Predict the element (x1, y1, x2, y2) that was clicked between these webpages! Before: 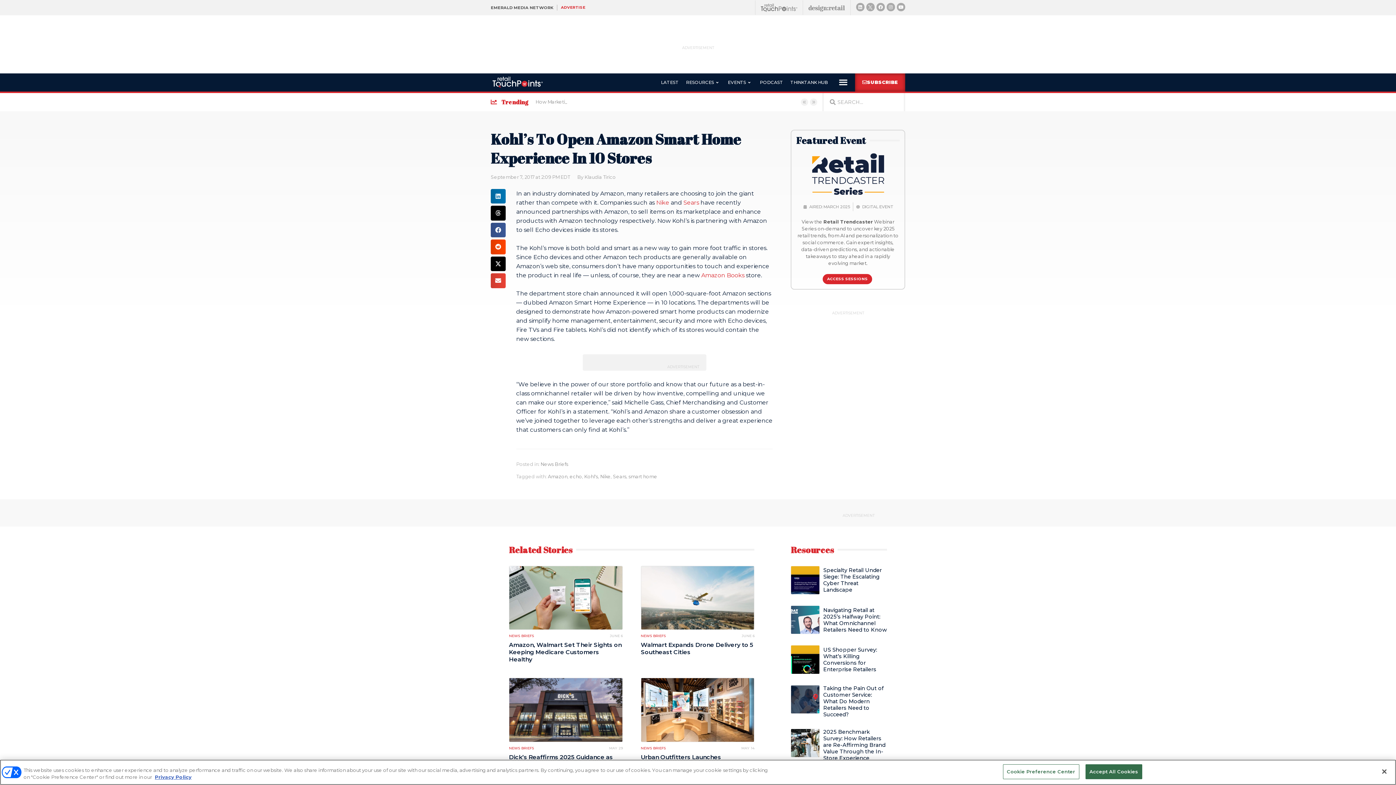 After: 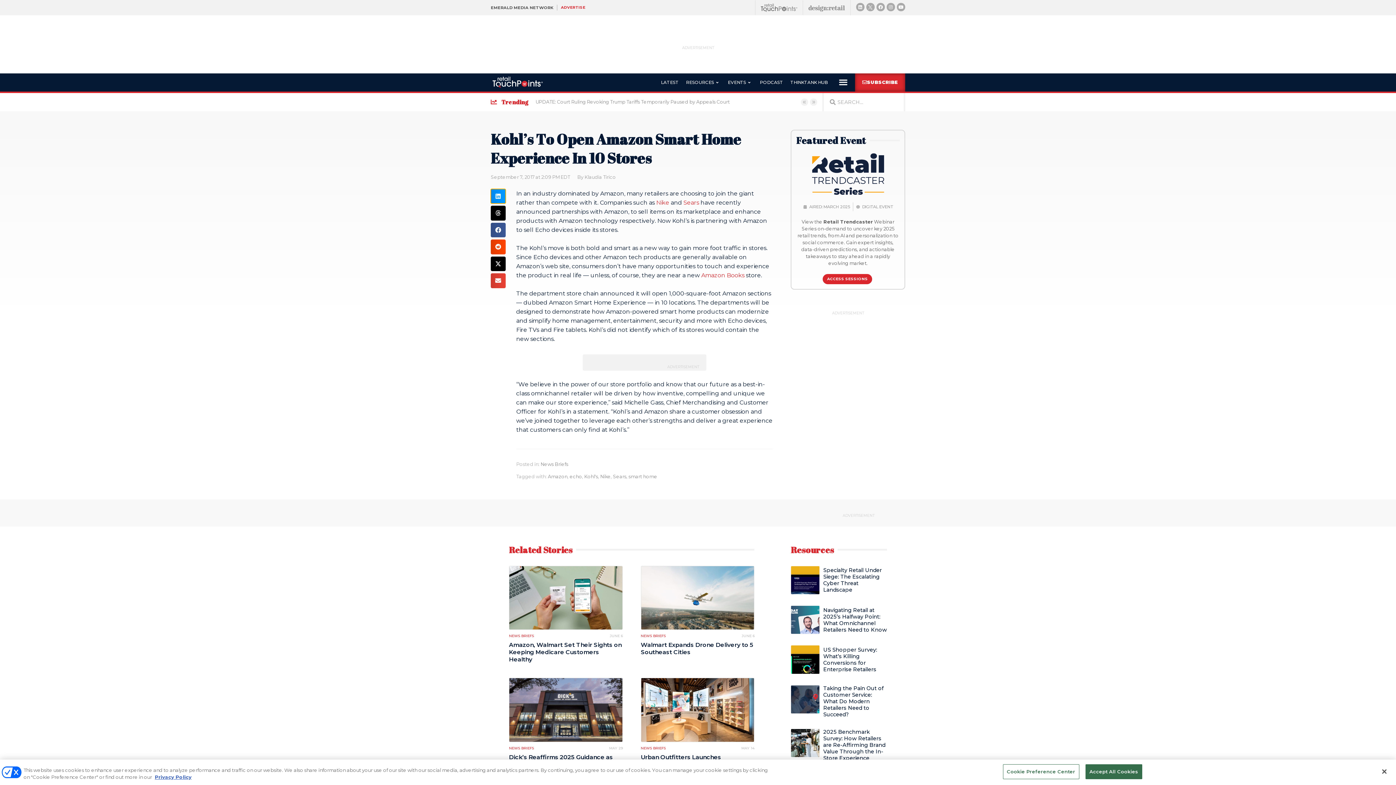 Action: label: Share on linkedin bbox: (490, 188, 505, 203)